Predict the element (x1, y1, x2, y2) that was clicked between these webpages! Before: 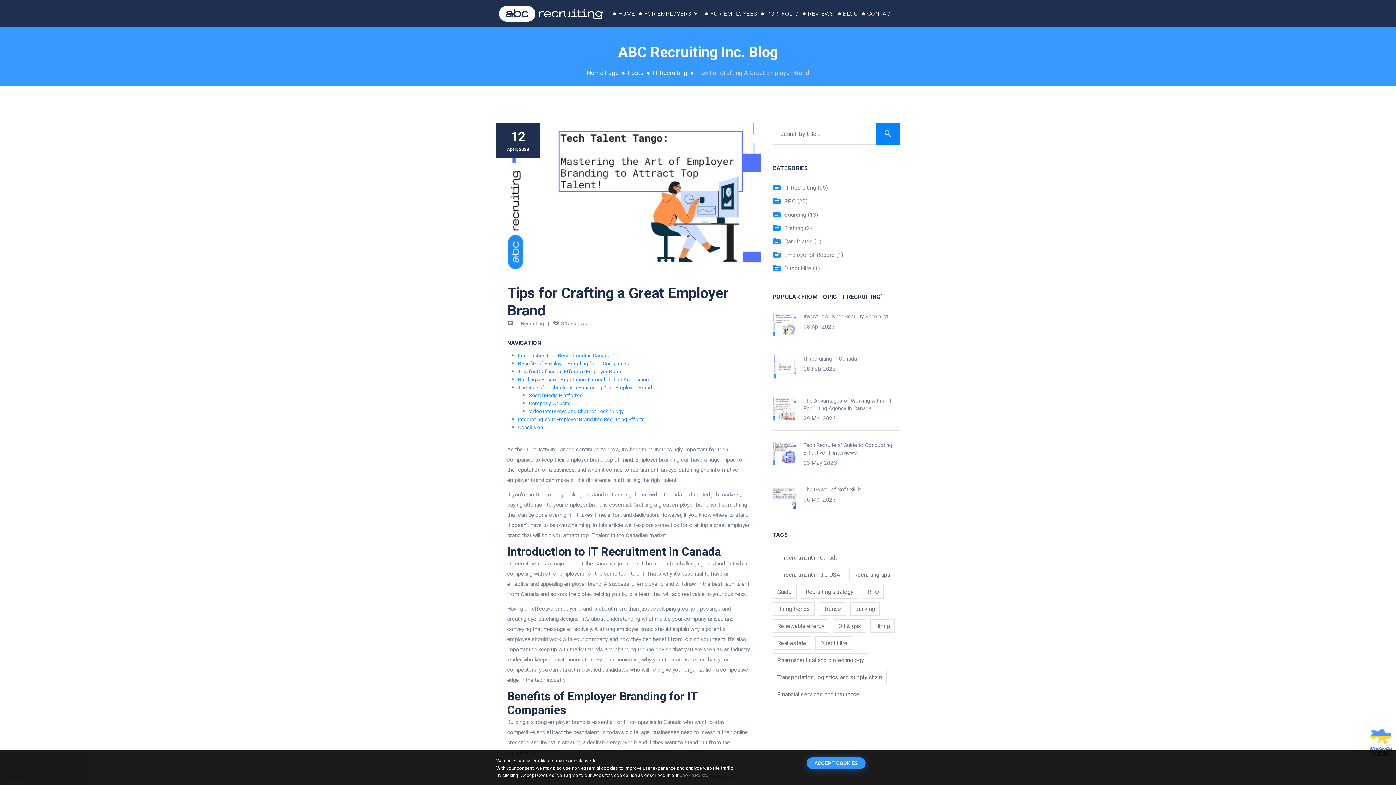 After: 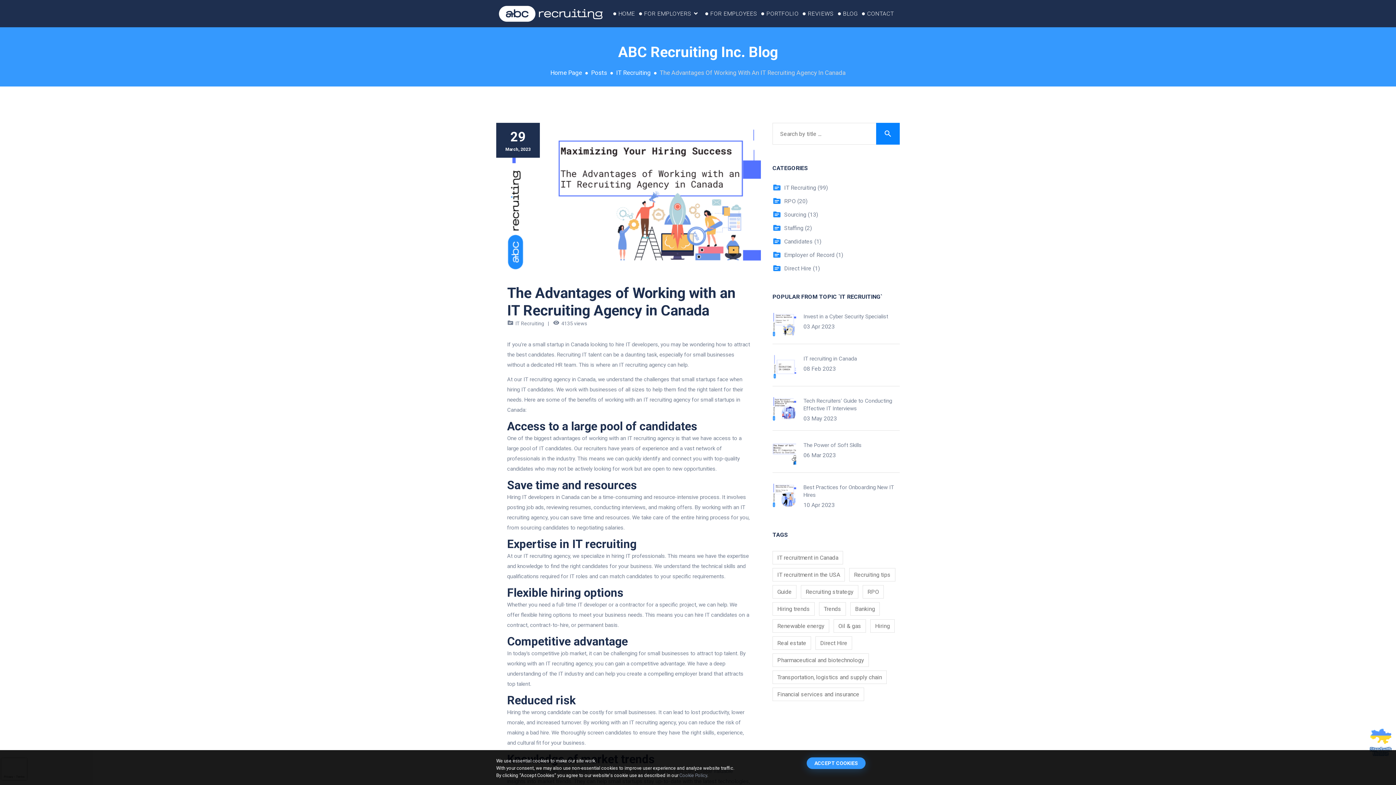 Action: label: The Advantages of Working with an IT Recruiting Agency in Canada bbox: (803, 397, 899, 412)